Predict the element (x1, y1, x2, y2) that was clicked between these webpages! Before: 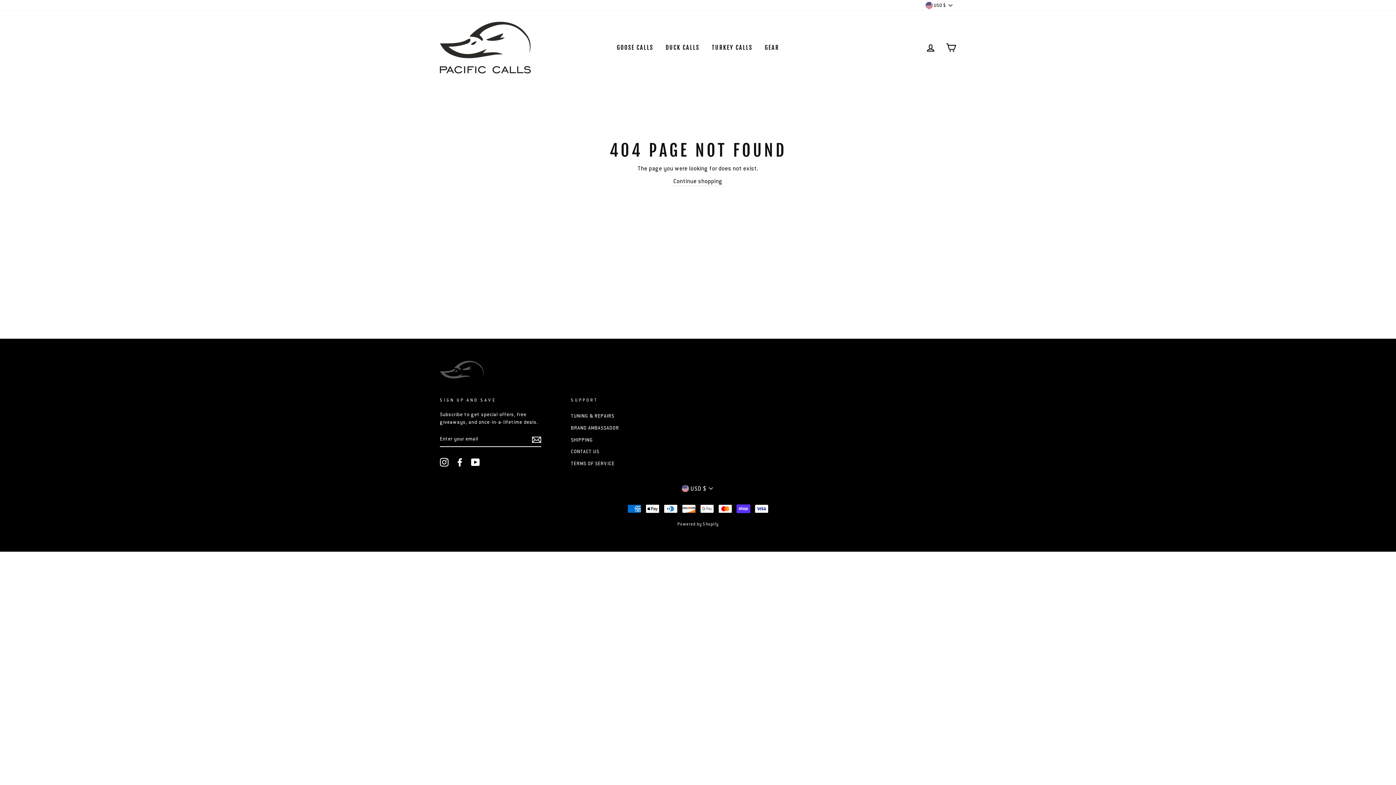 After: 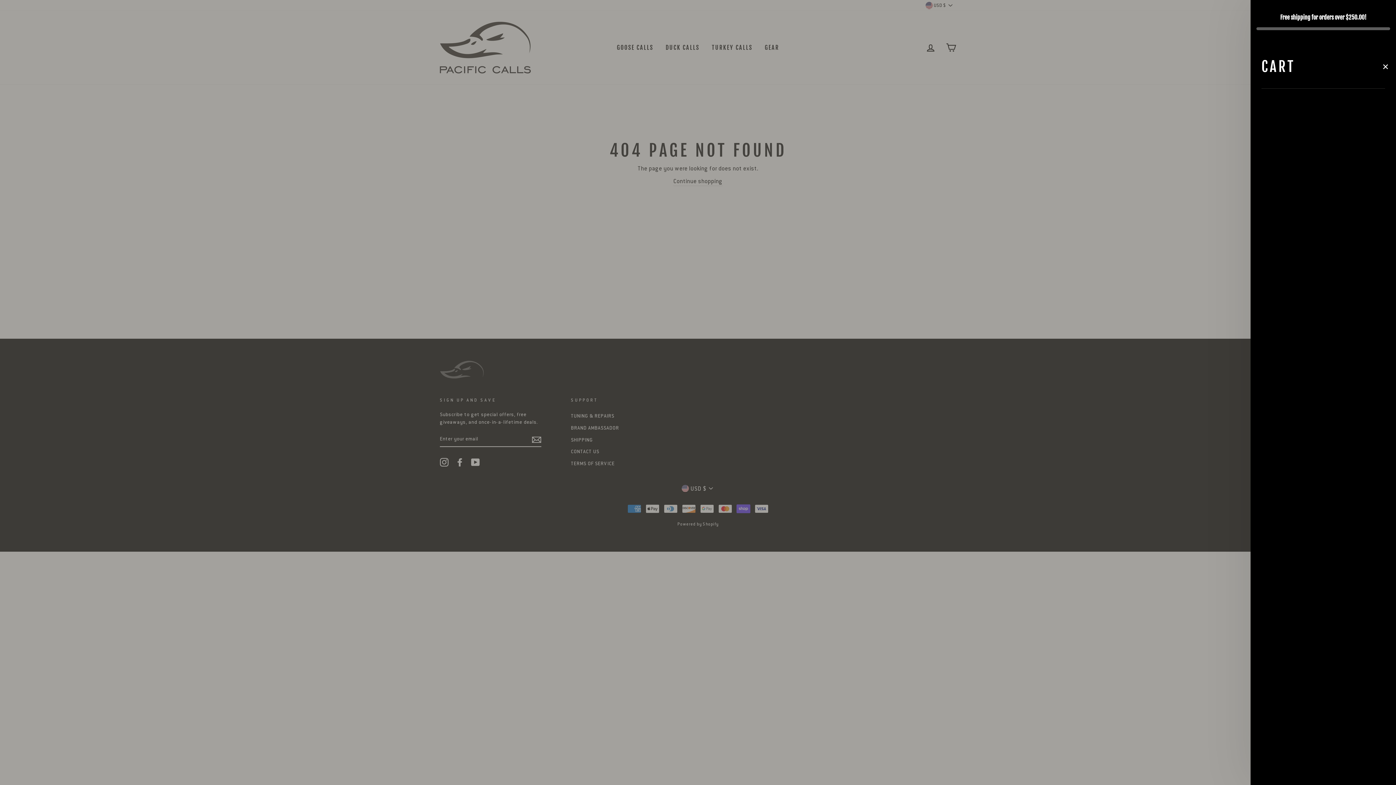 Action: bbox: (941, 39, 960, 55) label: CART